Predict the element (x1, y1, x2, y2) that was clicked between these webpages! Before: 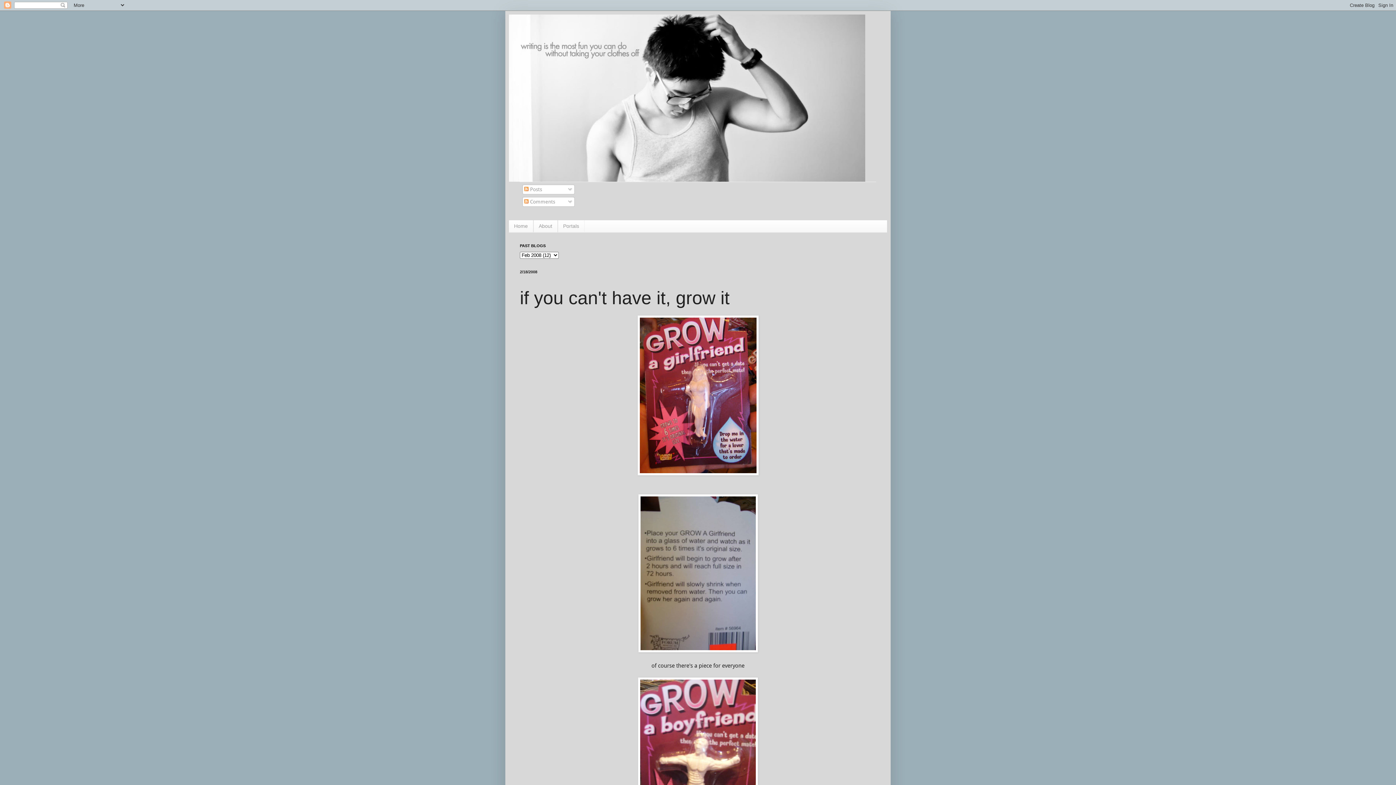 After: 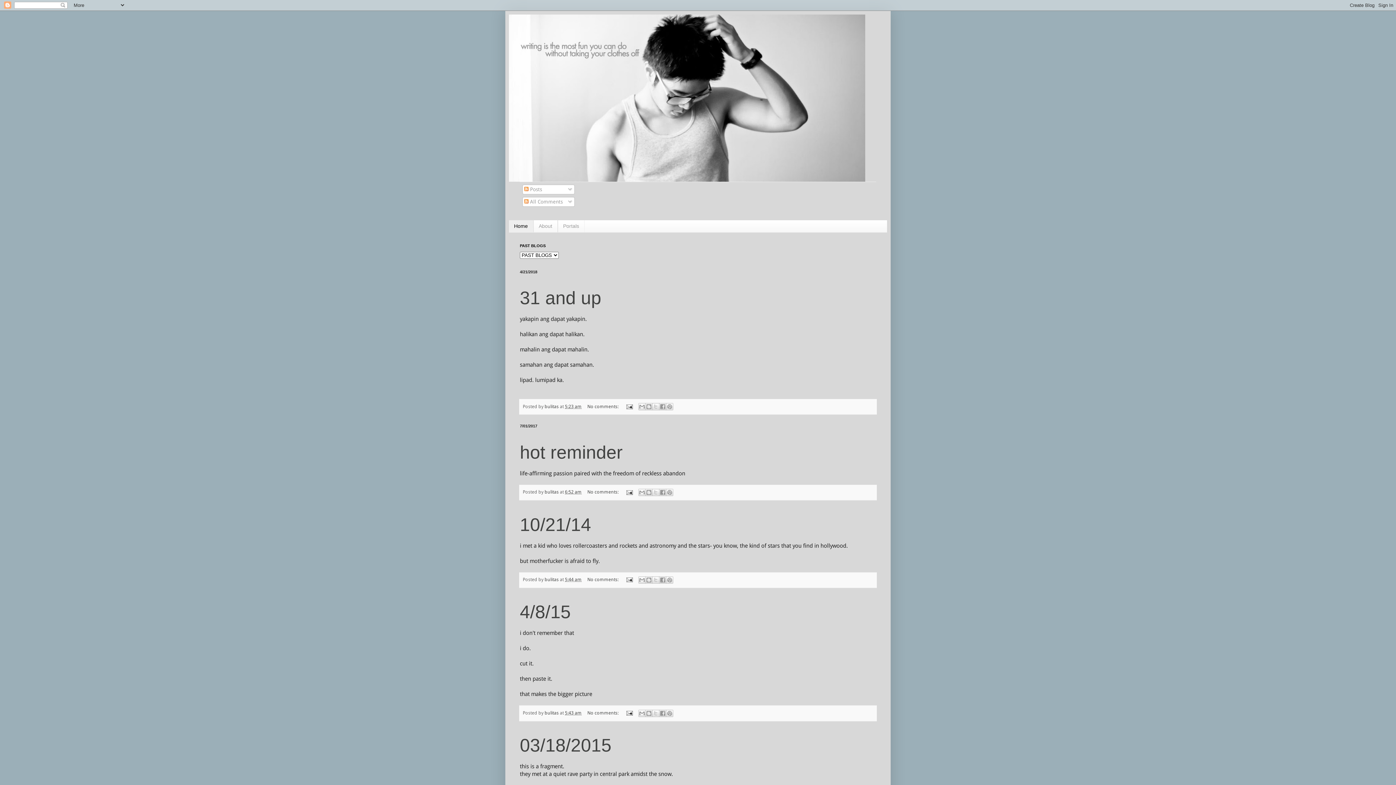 Action: label: Home bbox: (509, 220, 533, 232)